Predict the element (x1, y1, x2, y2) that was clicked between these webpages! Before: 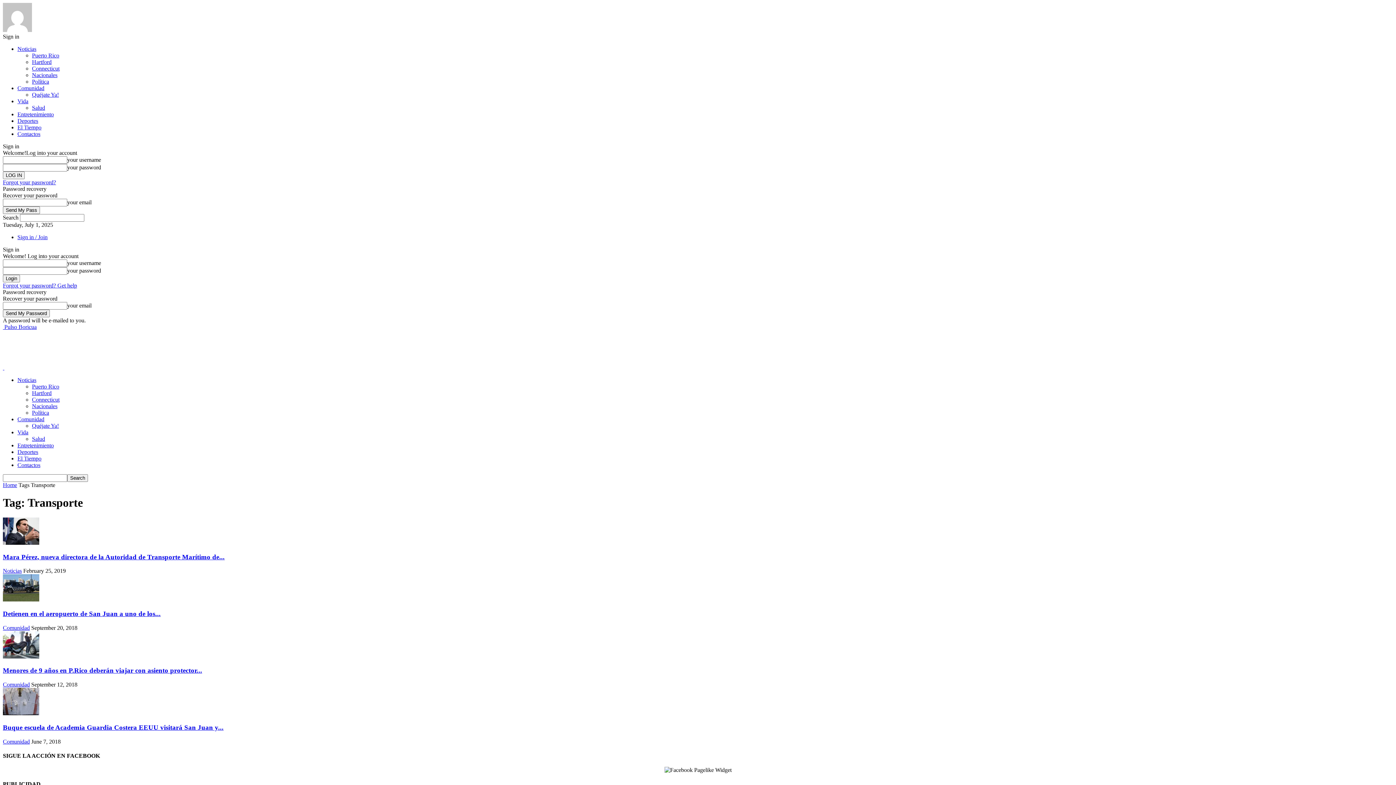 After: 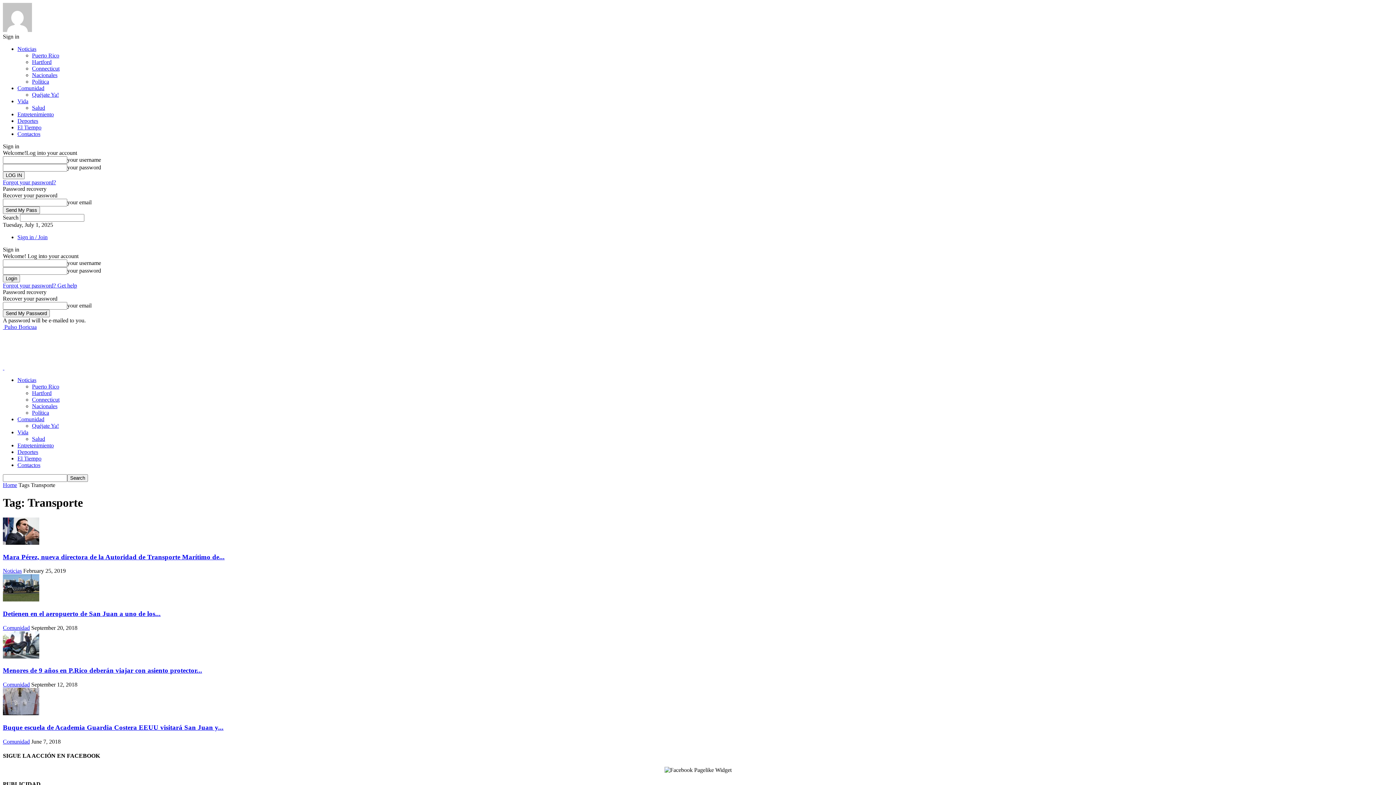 Action: bbox: (2, 282, 77, 288) label: Forgot your password? Get help